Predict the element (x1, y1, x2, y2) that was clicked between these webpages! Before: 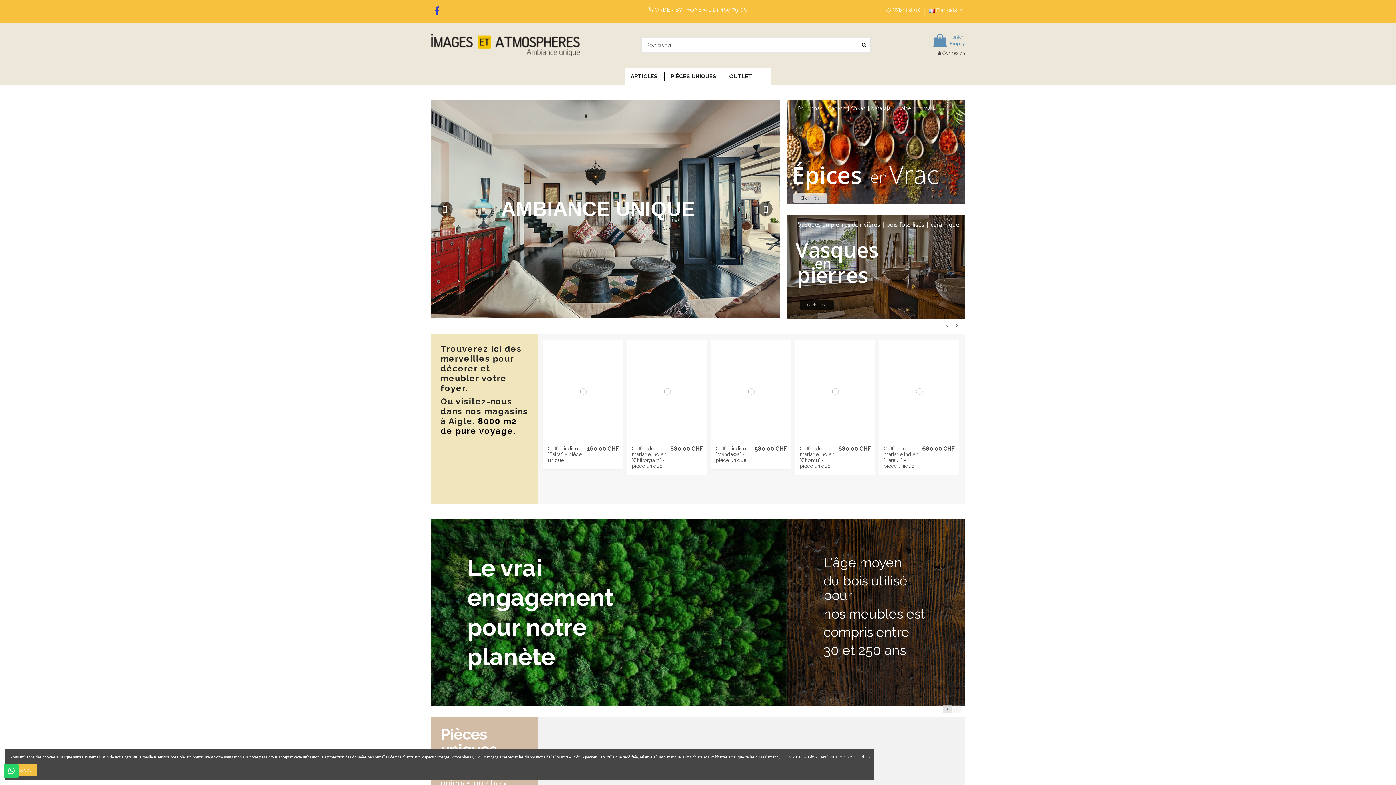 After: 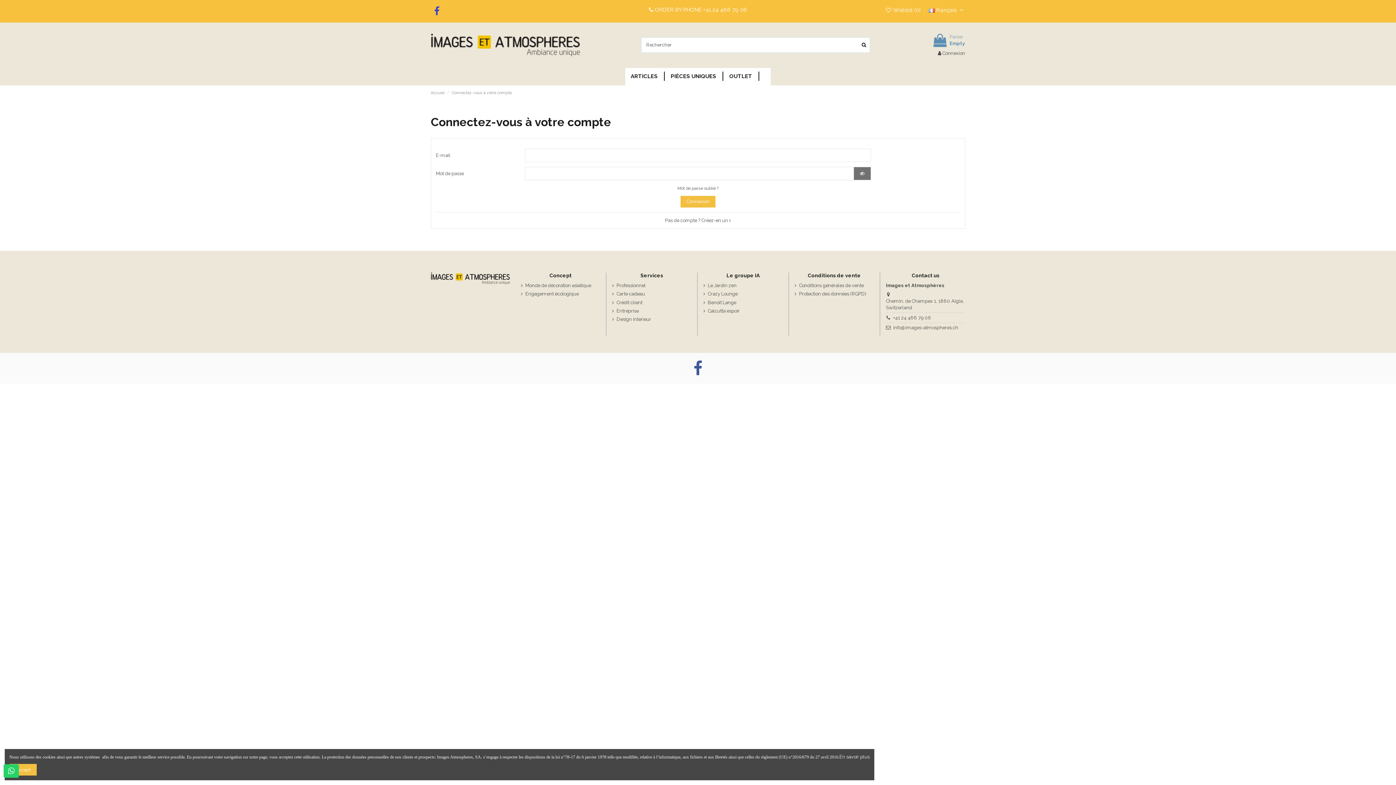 Action: bbox: (885, 6, 922, 13) label:  Wishlist (0) 